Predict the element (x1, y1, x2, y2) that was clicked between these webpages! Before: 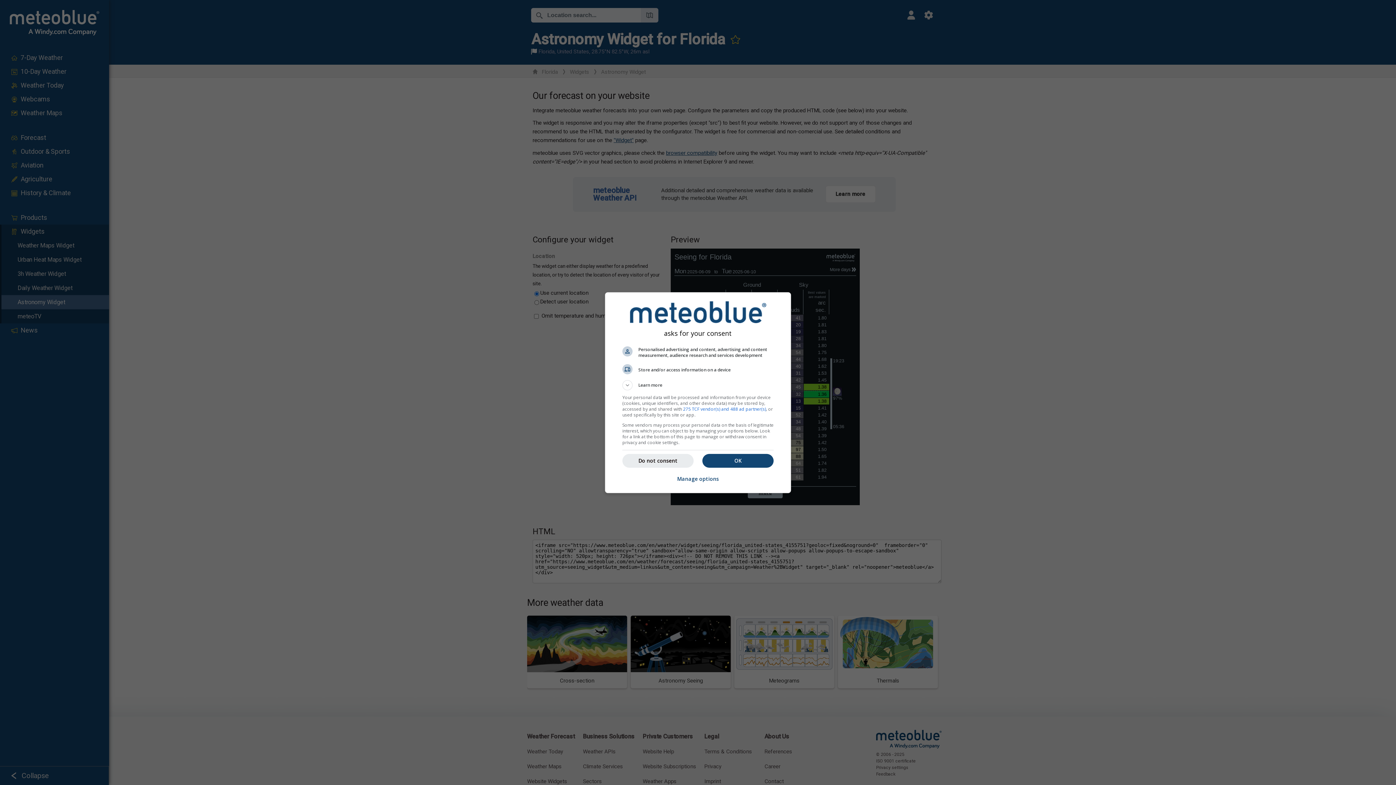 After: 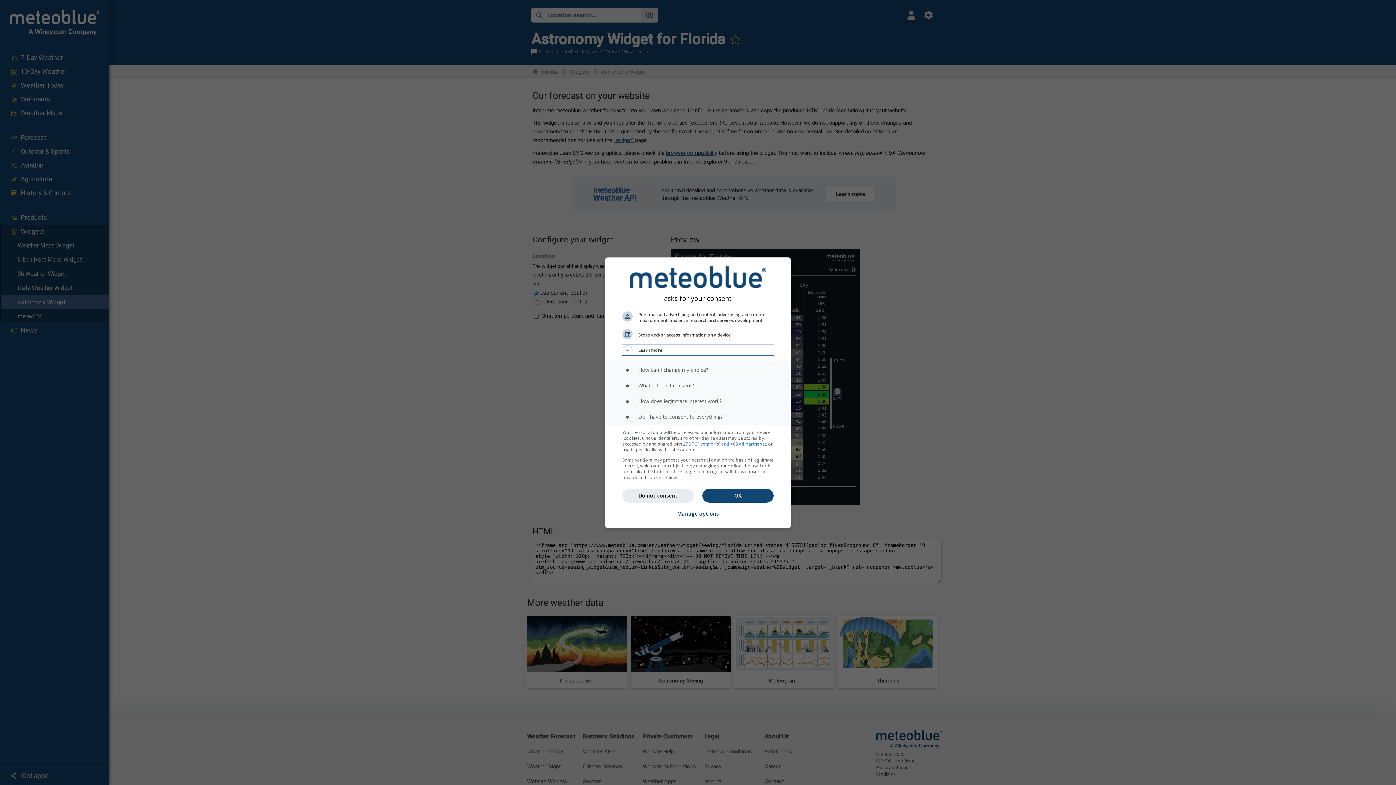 Action: label: Learn more bbox: (622, 380, 773, 390)